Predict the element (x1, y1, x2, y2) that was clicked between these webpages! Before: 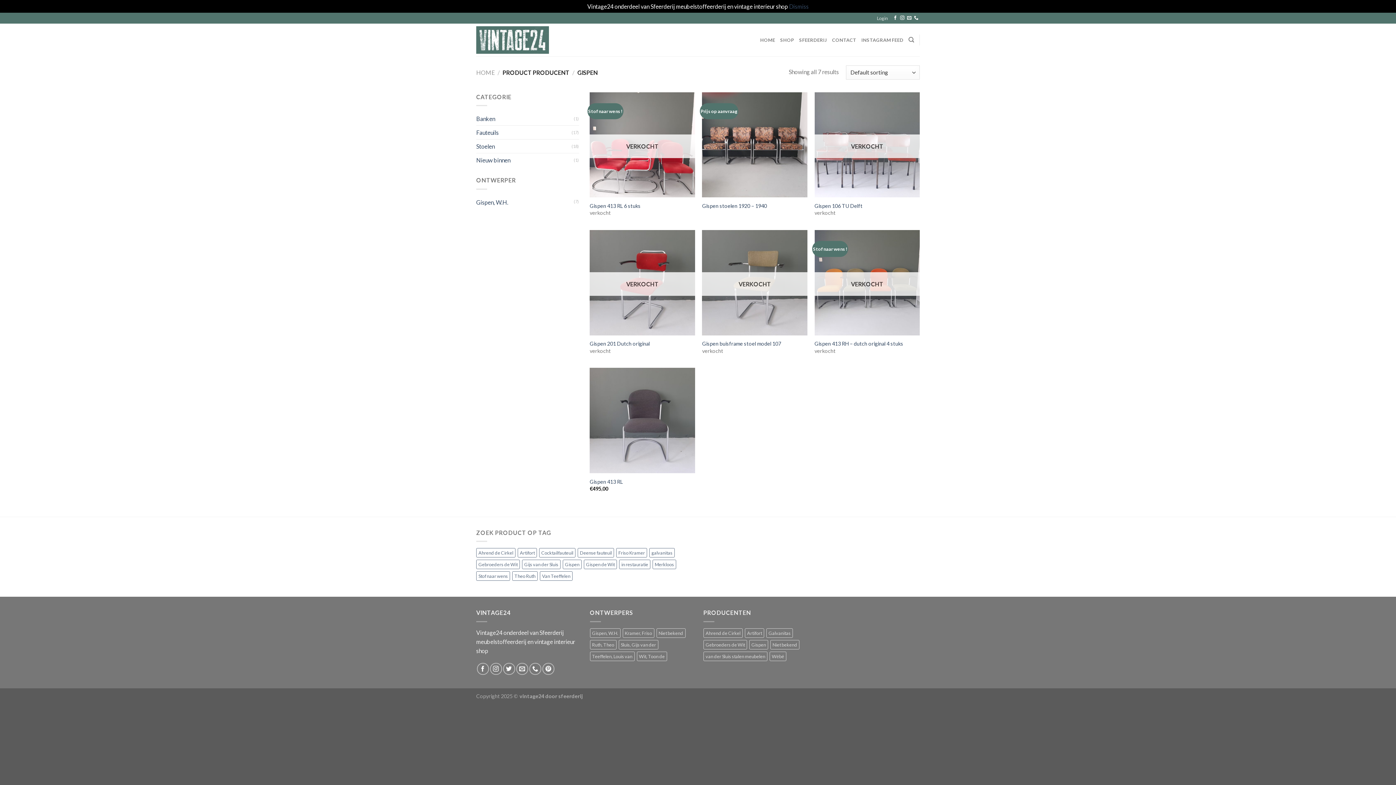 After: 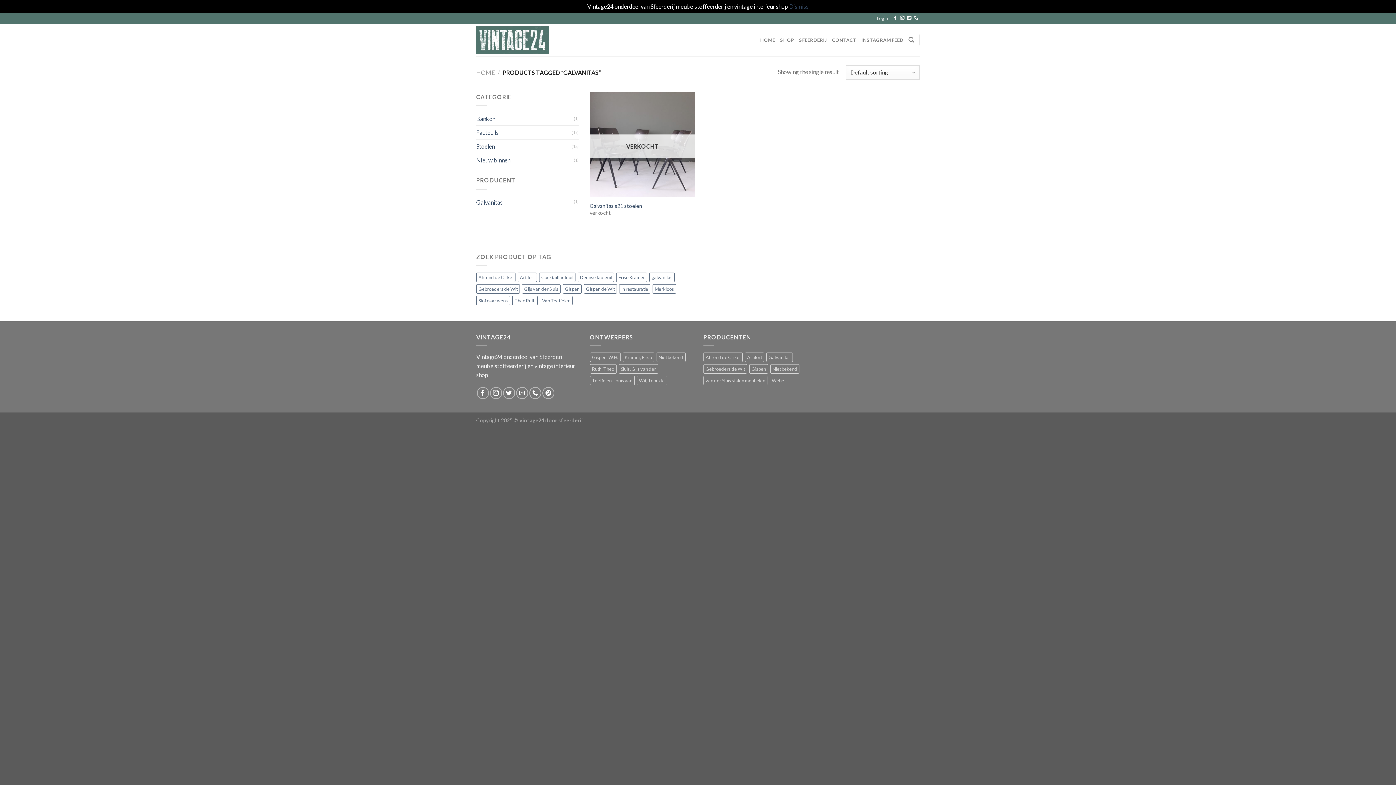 Action: bbox: (649, 548, 674, 557) label: galvanitas (1 product)